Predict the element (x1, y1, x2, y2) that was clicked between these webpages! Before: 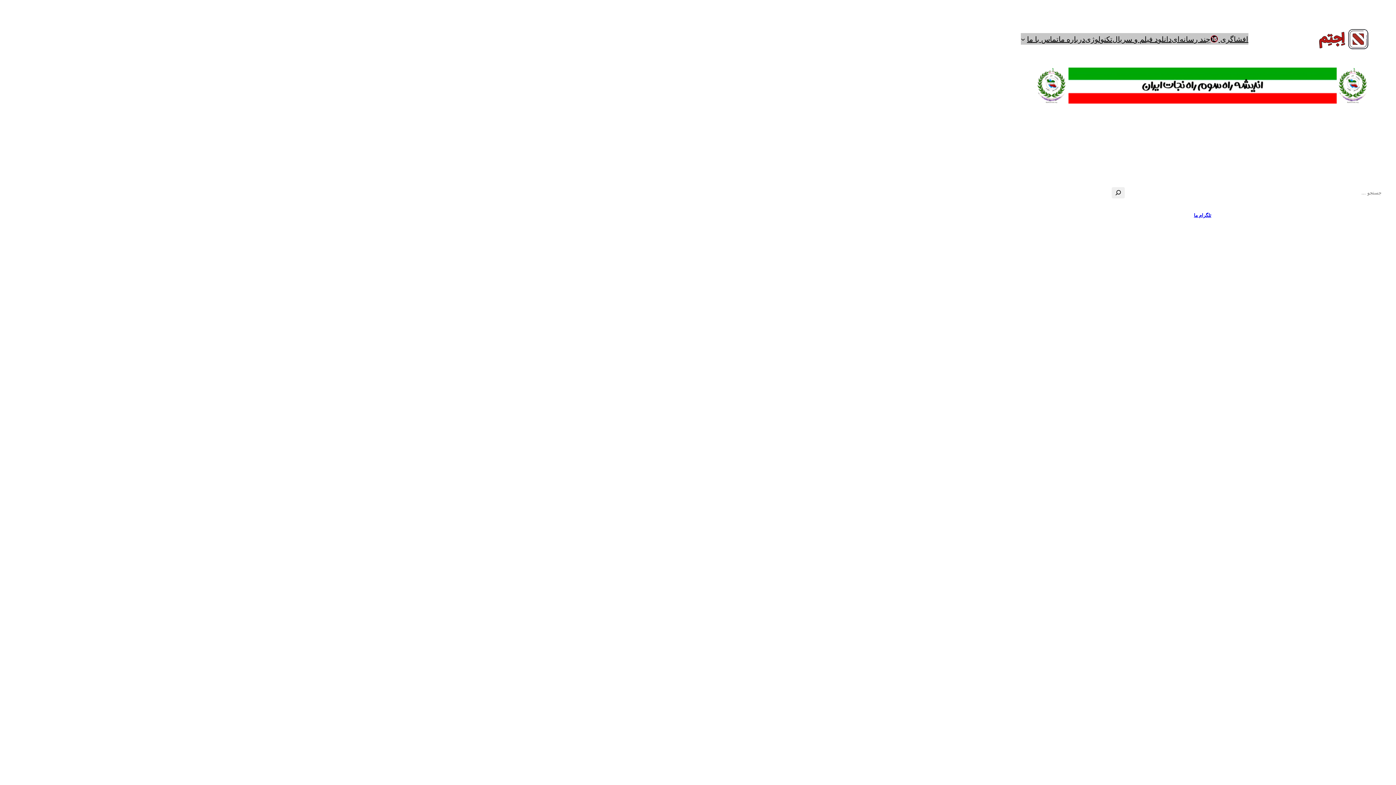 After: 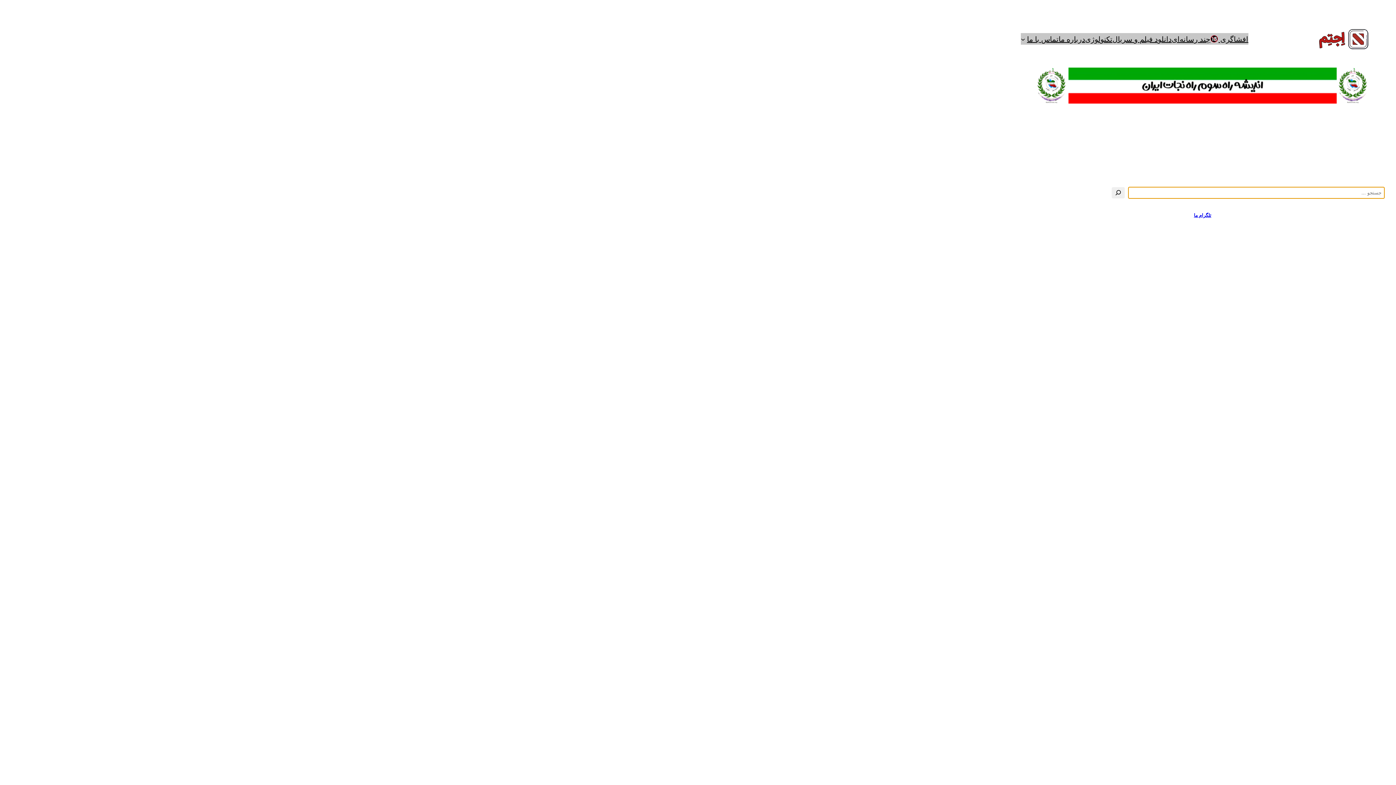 Action: label: جستجو bbox: (1112, 187, 1125, 198)